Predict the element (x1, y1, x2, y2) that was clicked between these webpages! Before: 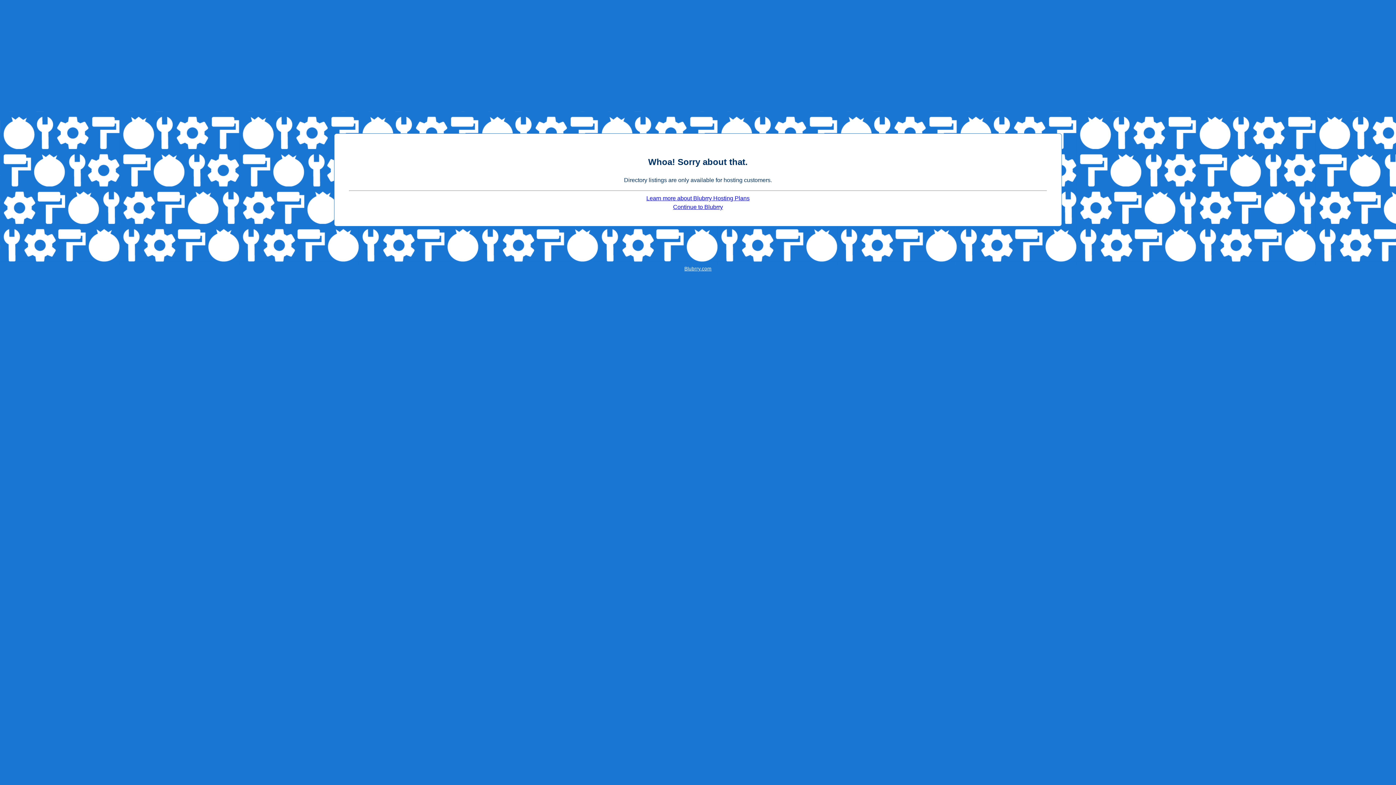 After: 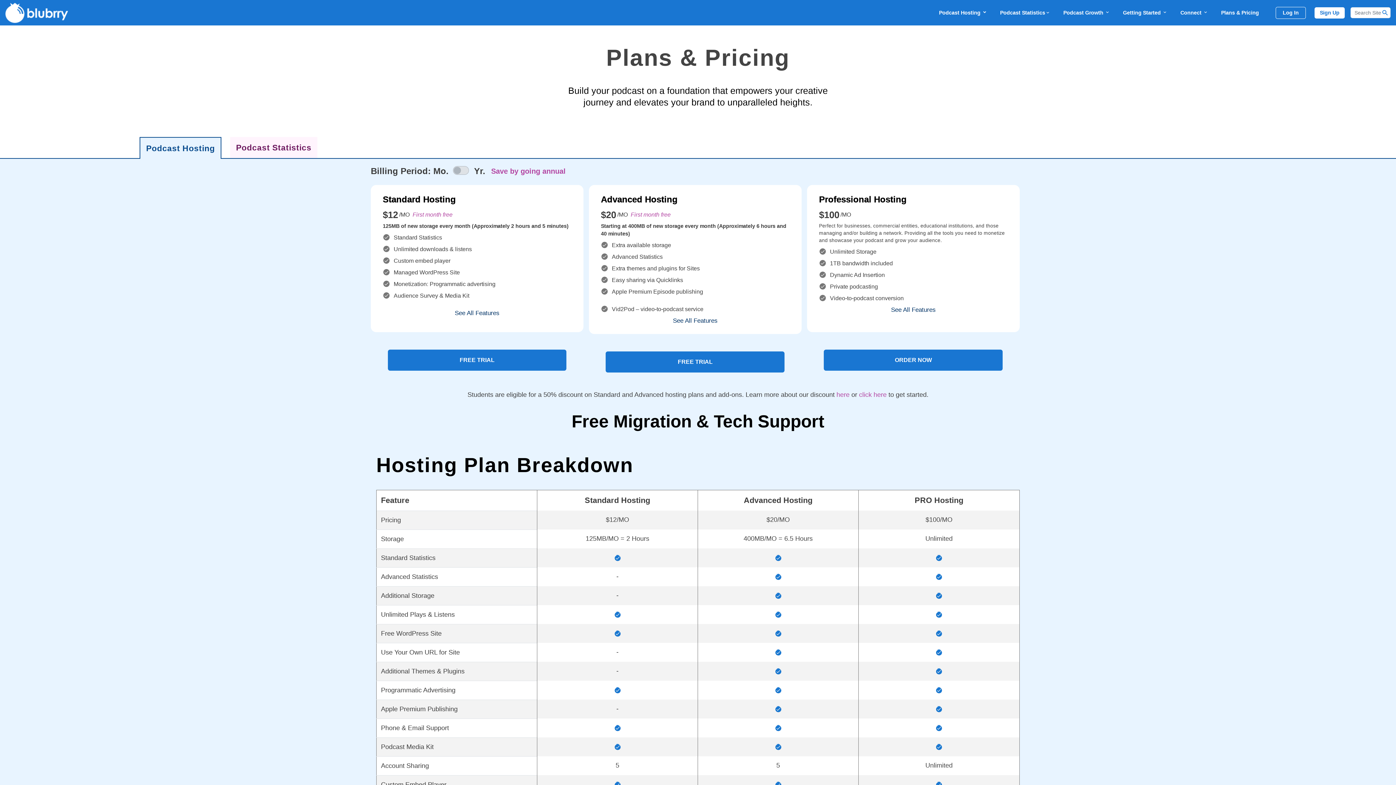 Action: label: Learn more about Blubrry Hosting Plans bbox: (646, 195, 749, 201)